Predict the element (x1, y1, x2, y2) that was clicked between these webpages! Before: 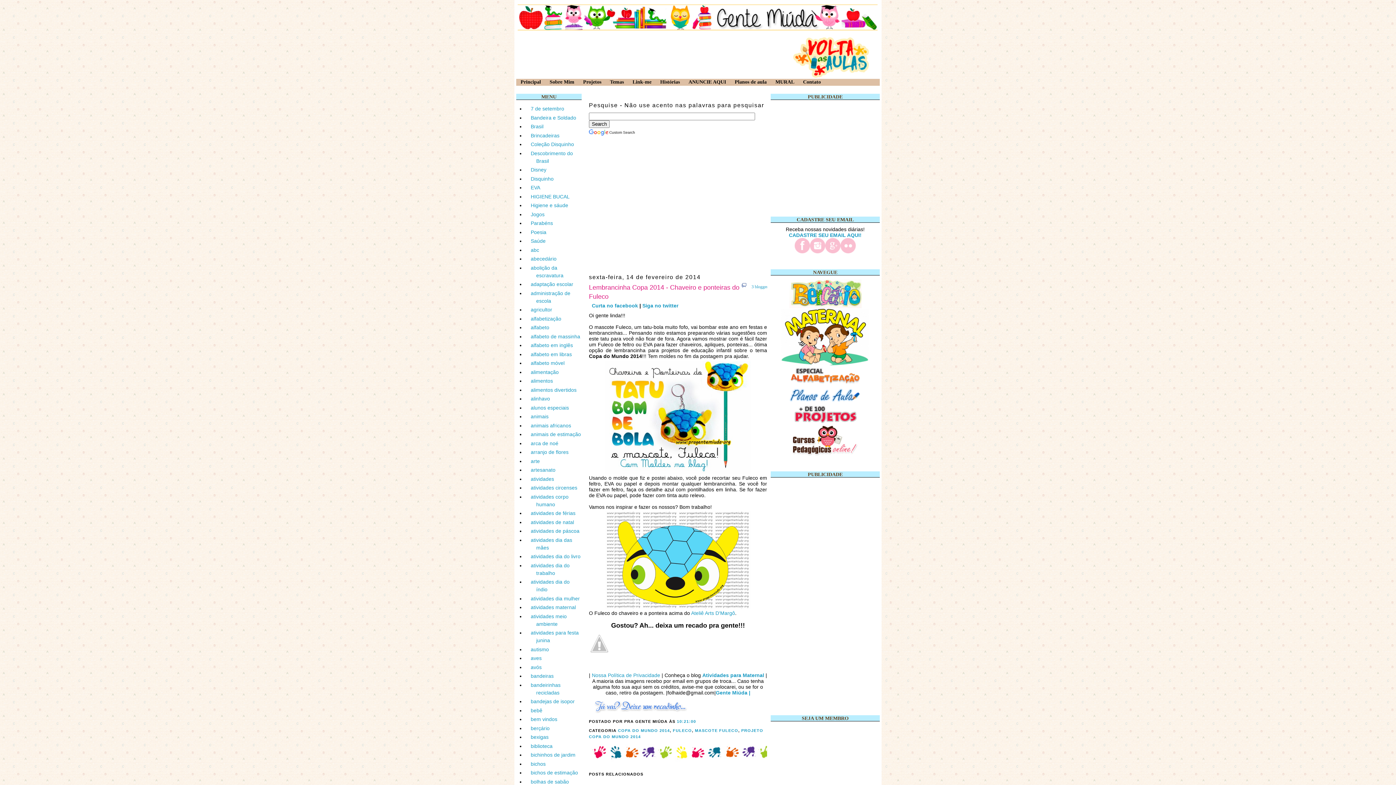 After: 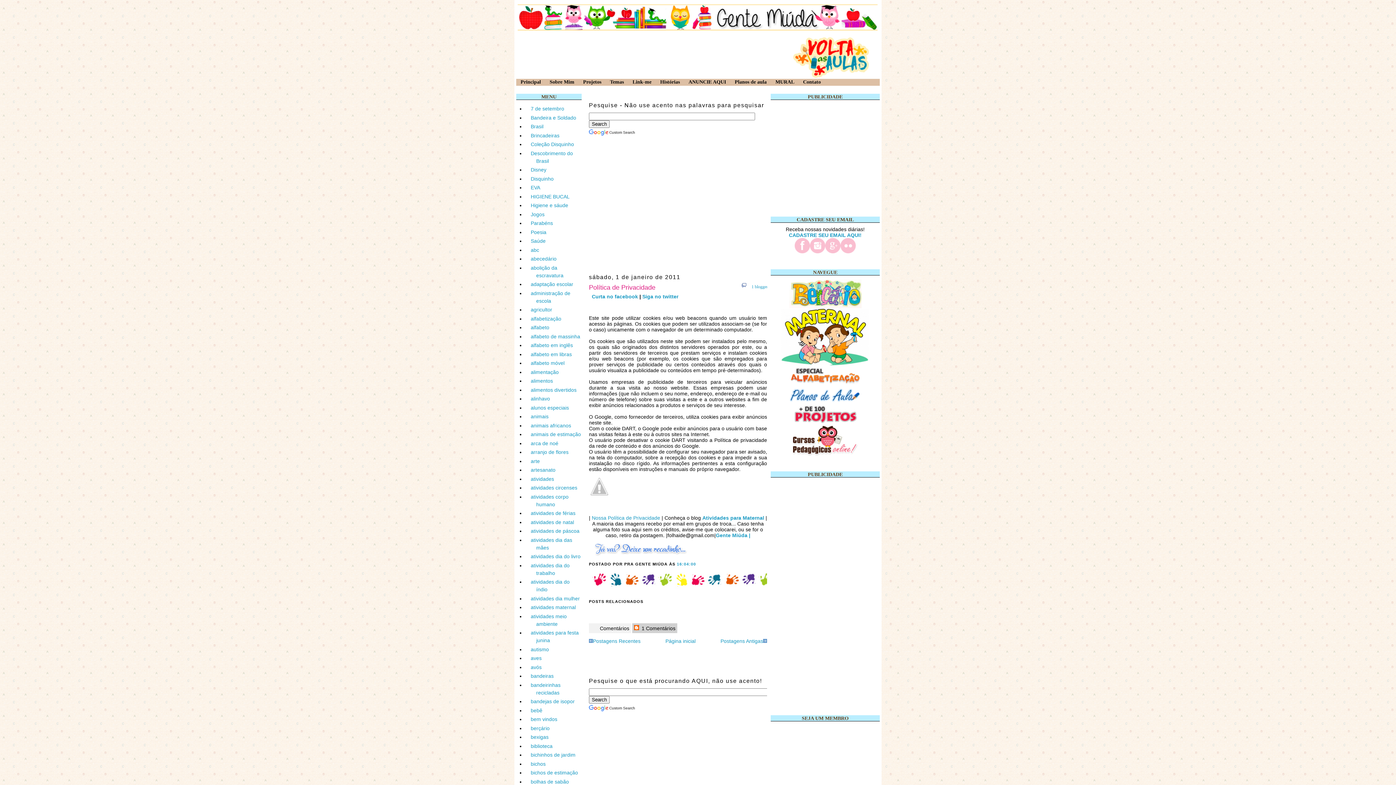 Action: label:  Nossa Política de Privacidade bbox: (590, 672, 660, 678)